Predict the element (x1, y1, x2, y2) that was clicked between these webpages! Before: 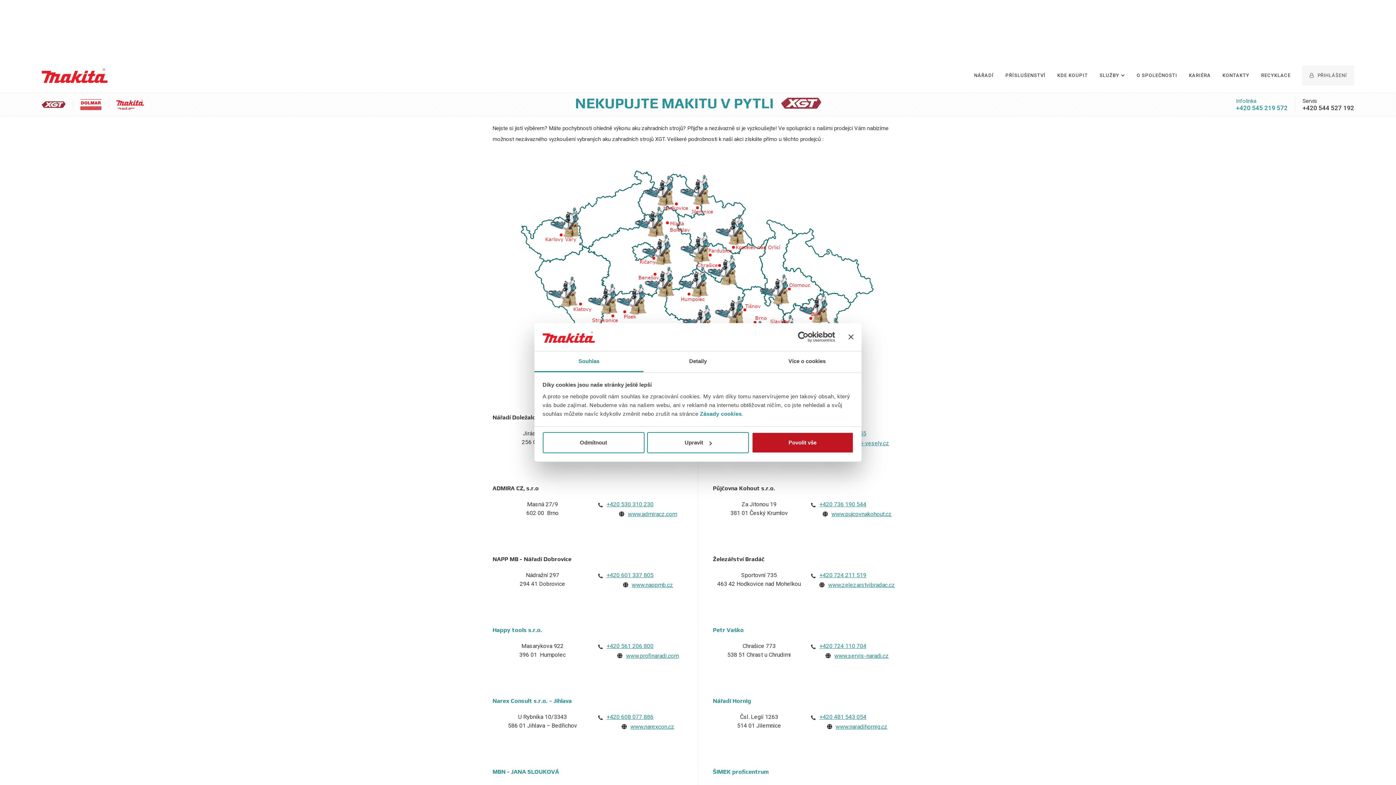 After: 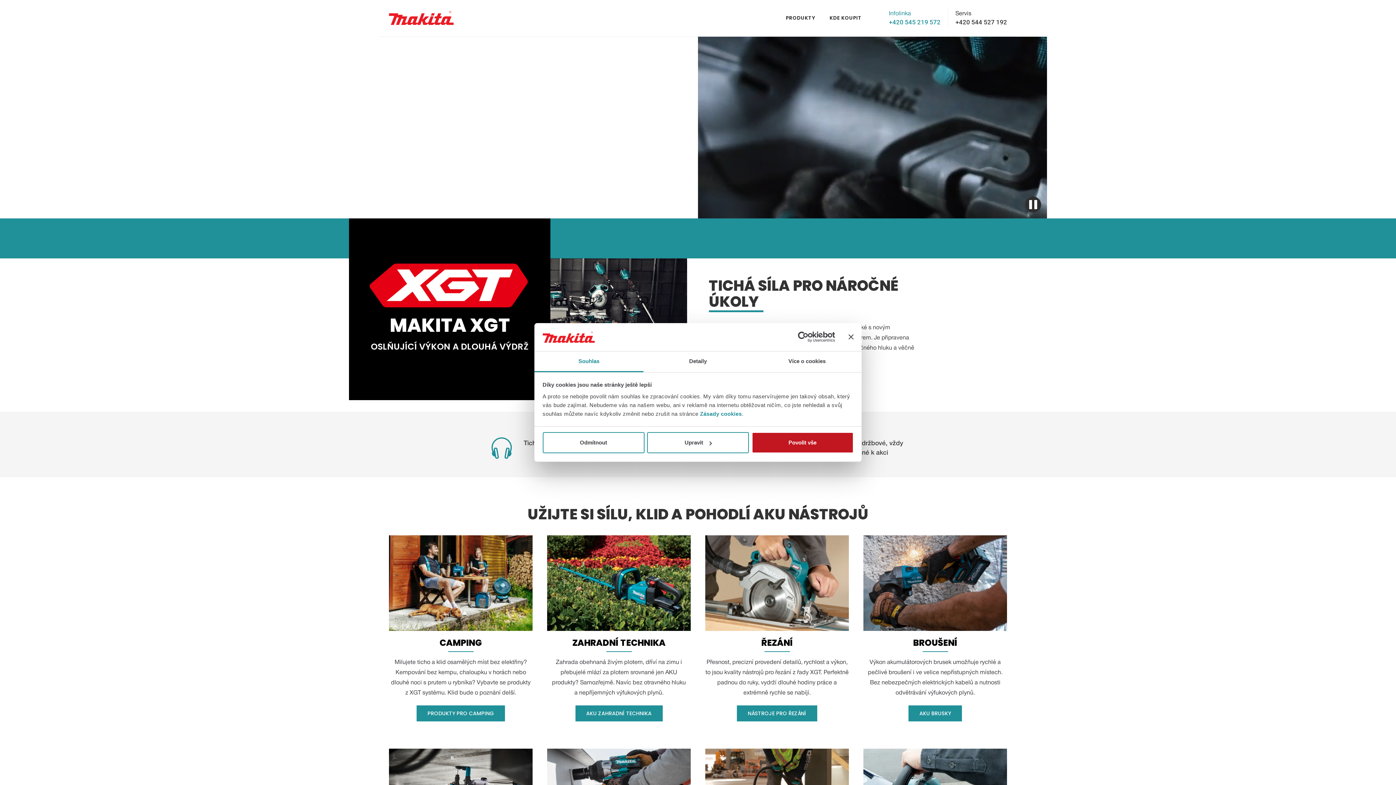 Action: bbox: (41, 99, 72, 110)